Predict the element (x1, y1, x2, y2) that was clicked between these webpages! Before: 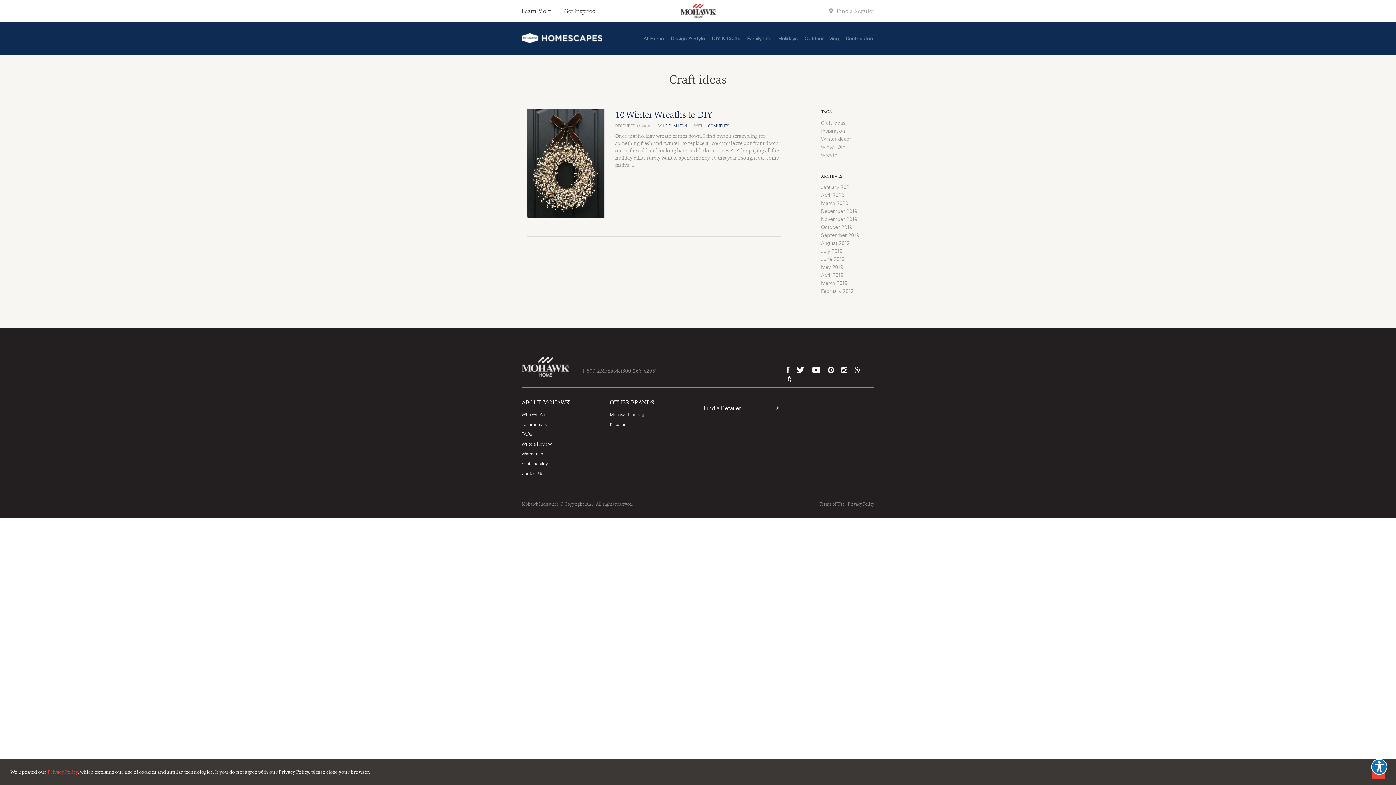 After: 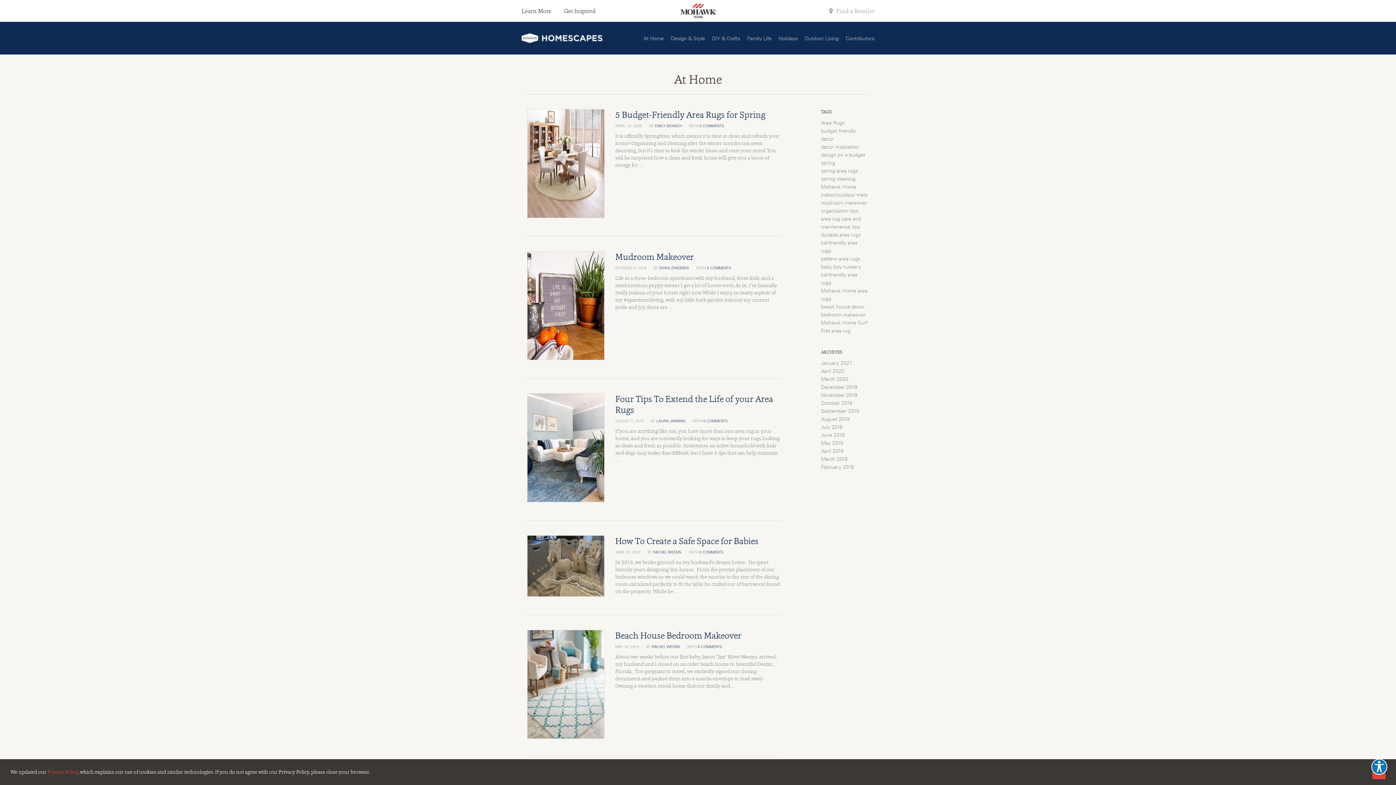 Action: label: At Home bbox: (643, 36, 664, 41)